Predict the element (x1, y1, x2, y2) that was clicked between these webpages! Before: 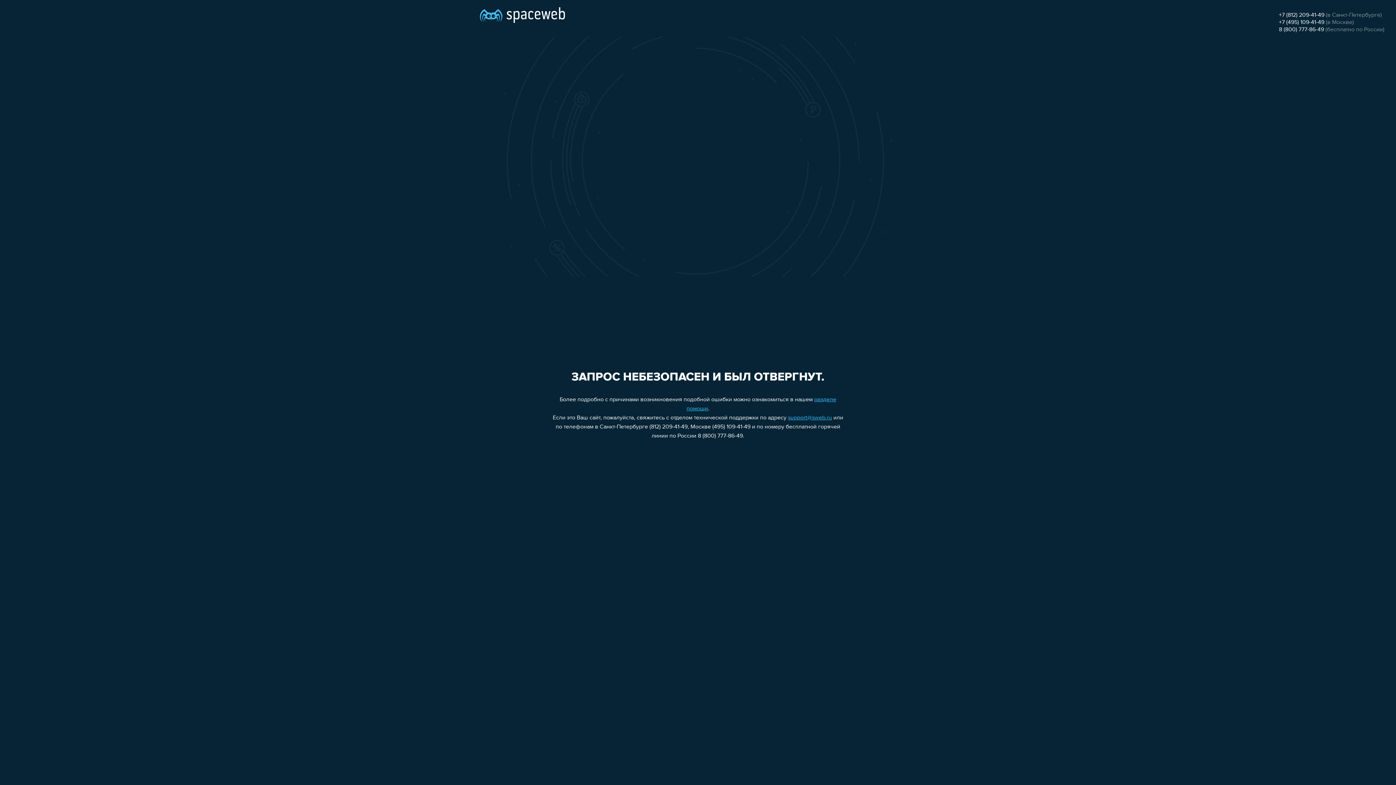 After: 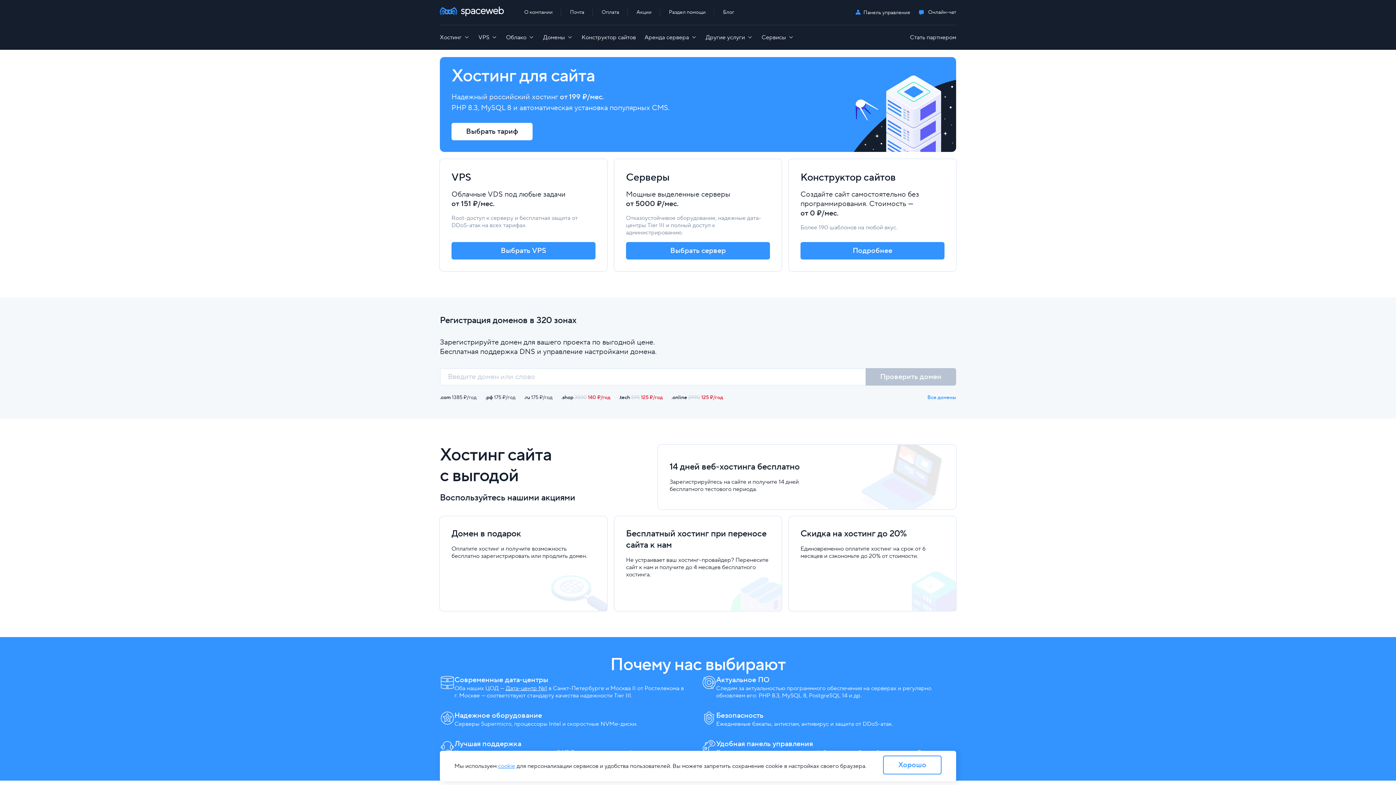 Action: bbox: (480, 0, 565, 25)